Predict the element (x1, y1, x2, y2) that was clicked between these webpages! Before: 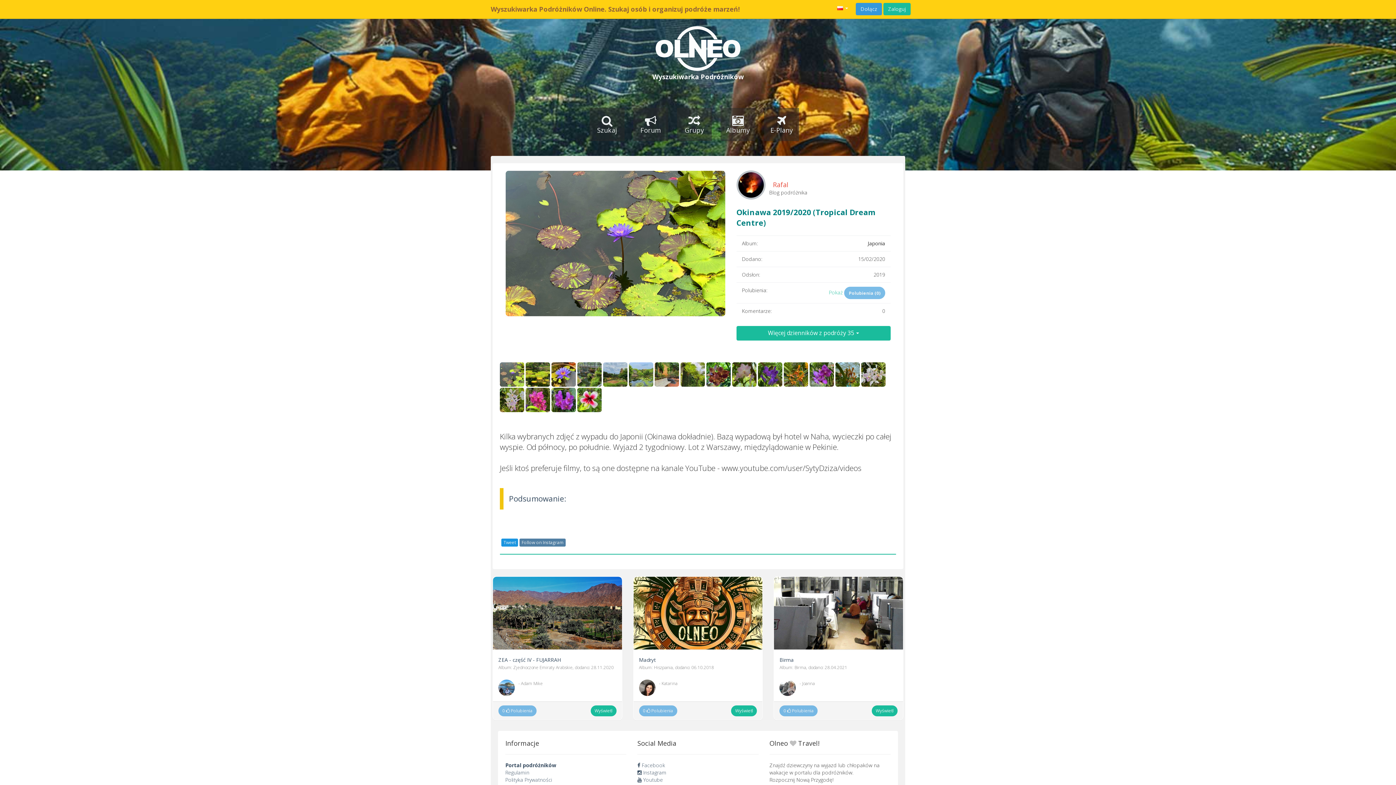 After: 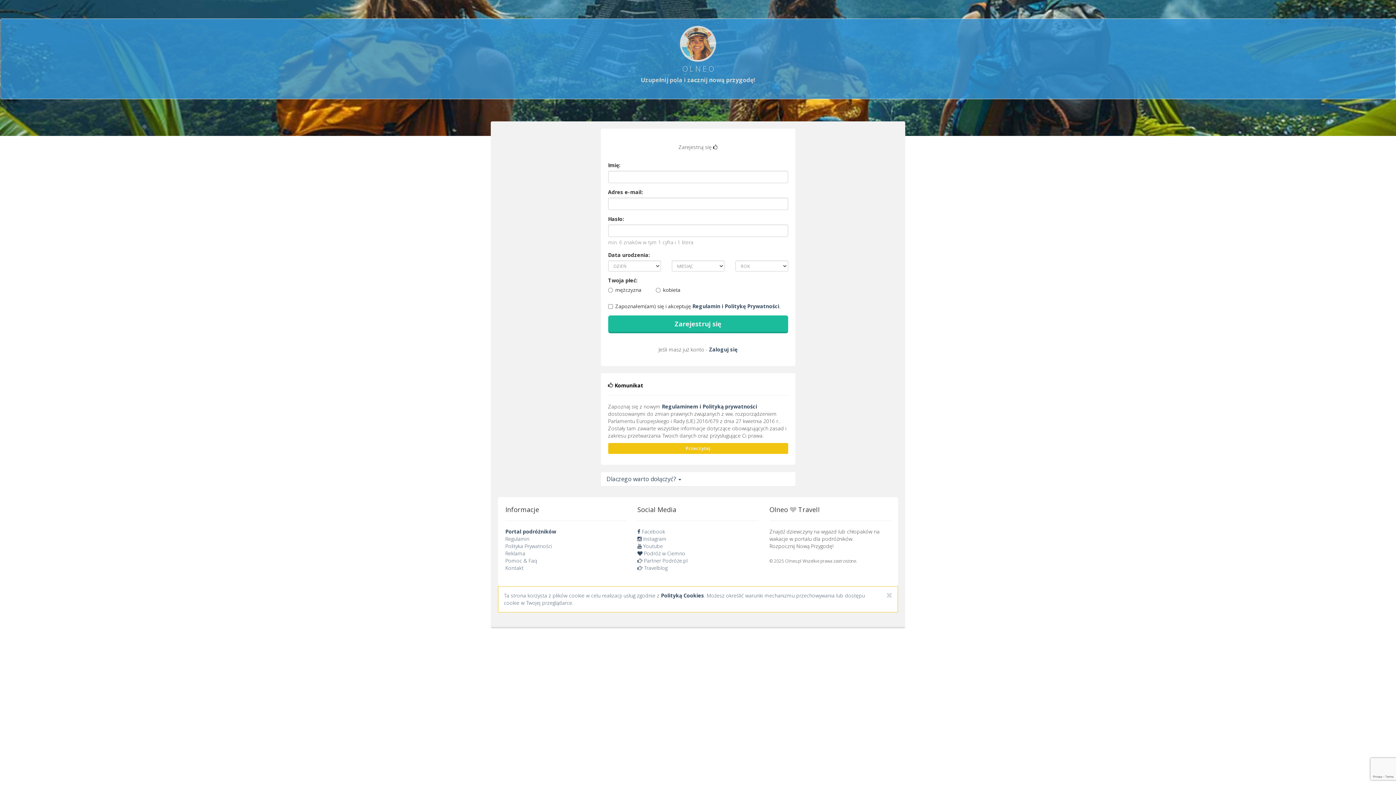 Action: label: Rafal bbox: (773, 180, 788, 188)